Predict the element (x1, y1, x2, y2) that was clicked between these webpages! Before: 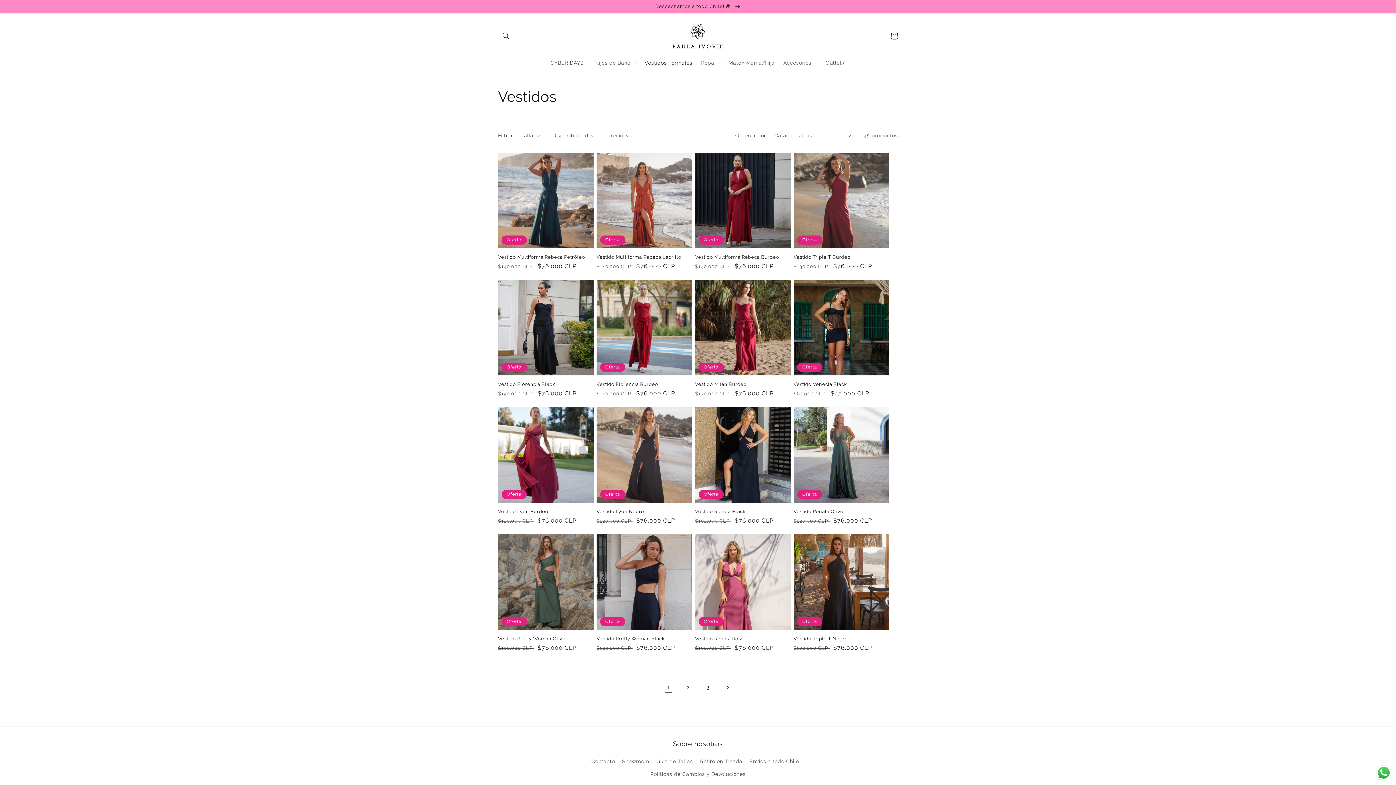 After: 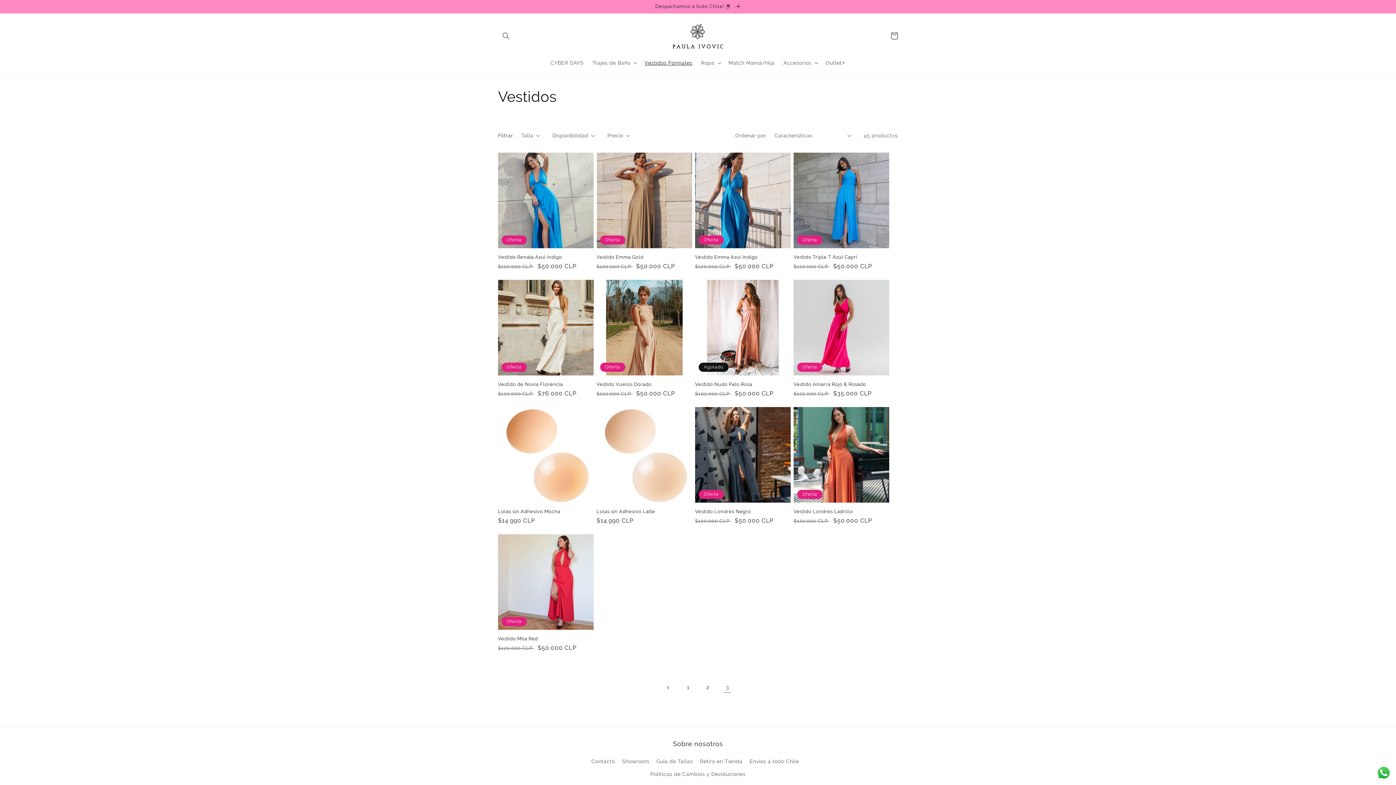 Action: bbox: (700, 679, 716, 695) label: Página 3